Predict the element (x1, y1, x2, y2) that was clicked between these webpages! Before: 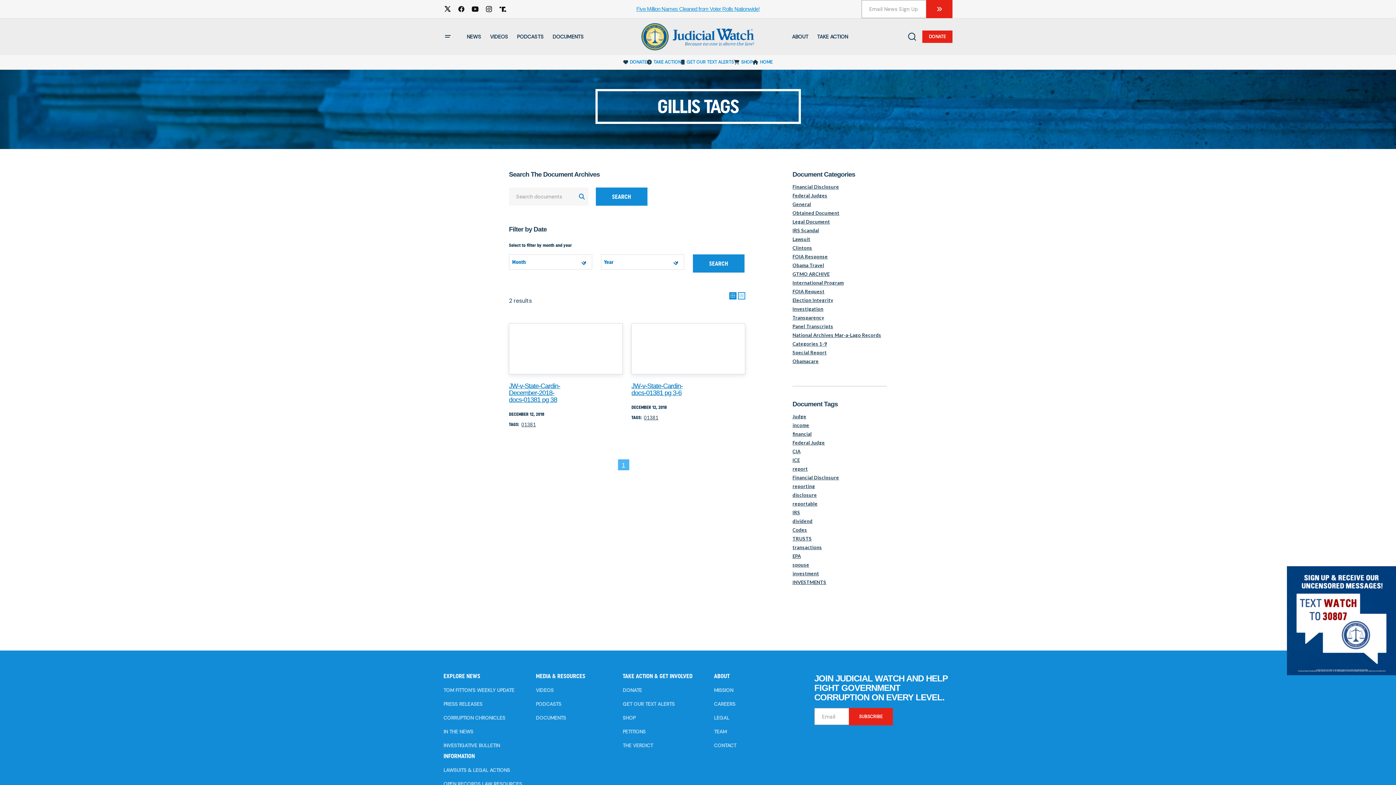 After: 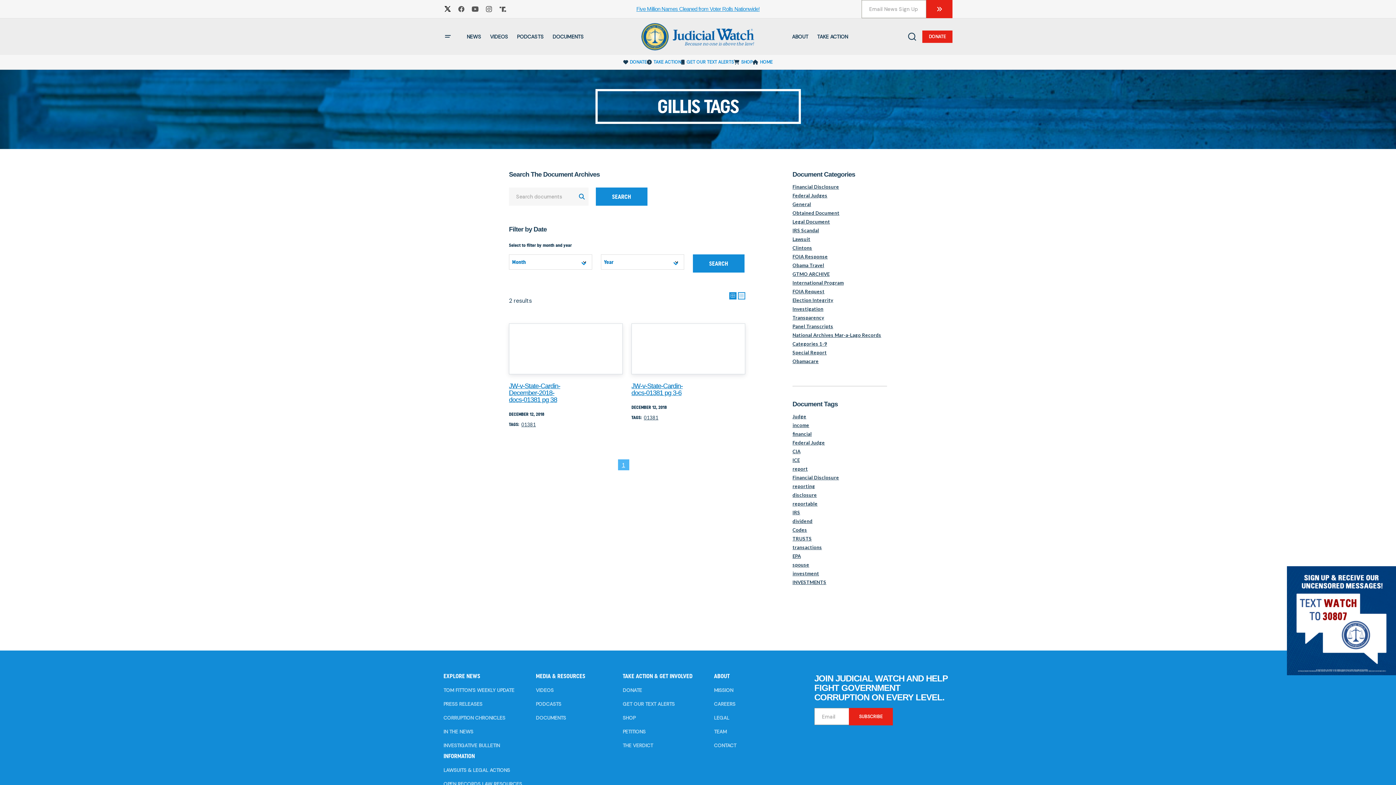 Action: bbox: (440, 2, 454, 16)